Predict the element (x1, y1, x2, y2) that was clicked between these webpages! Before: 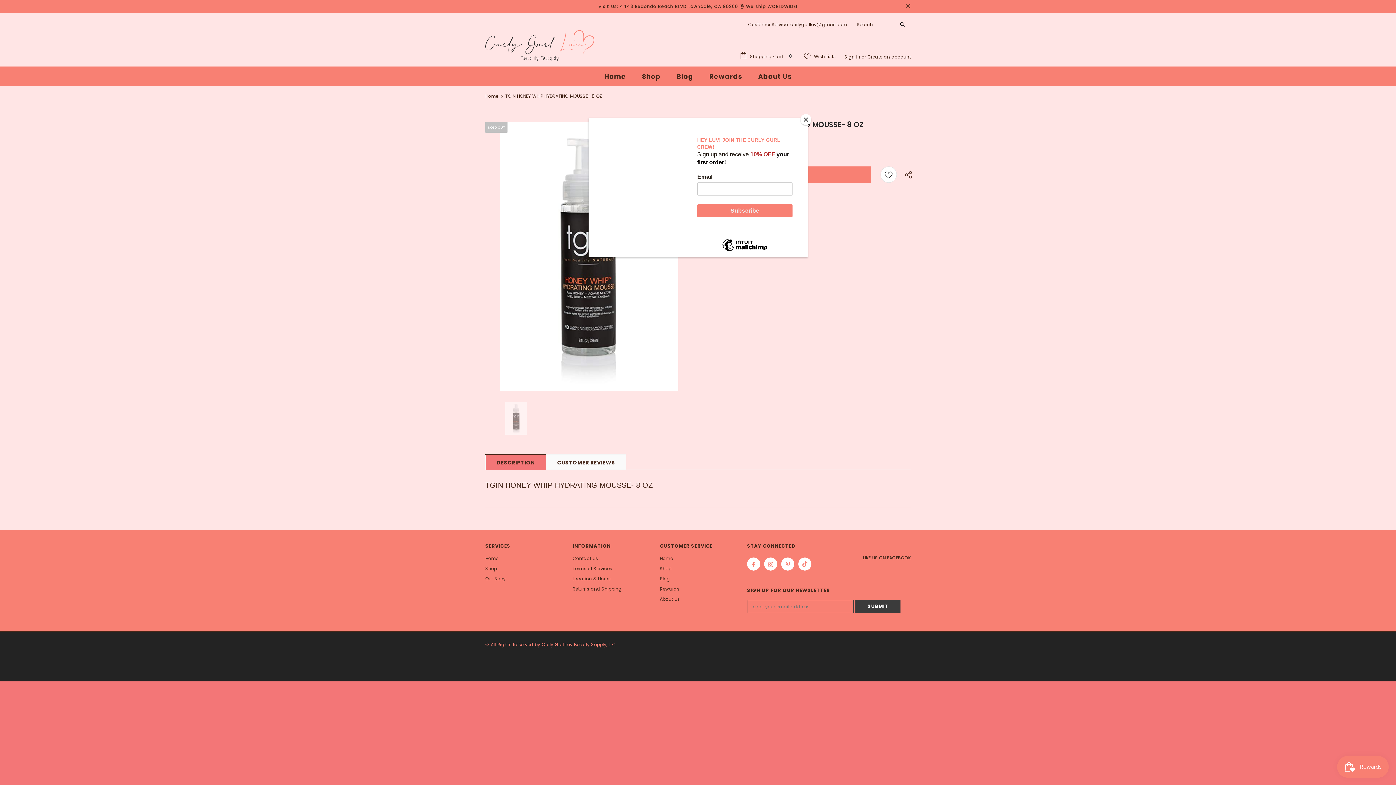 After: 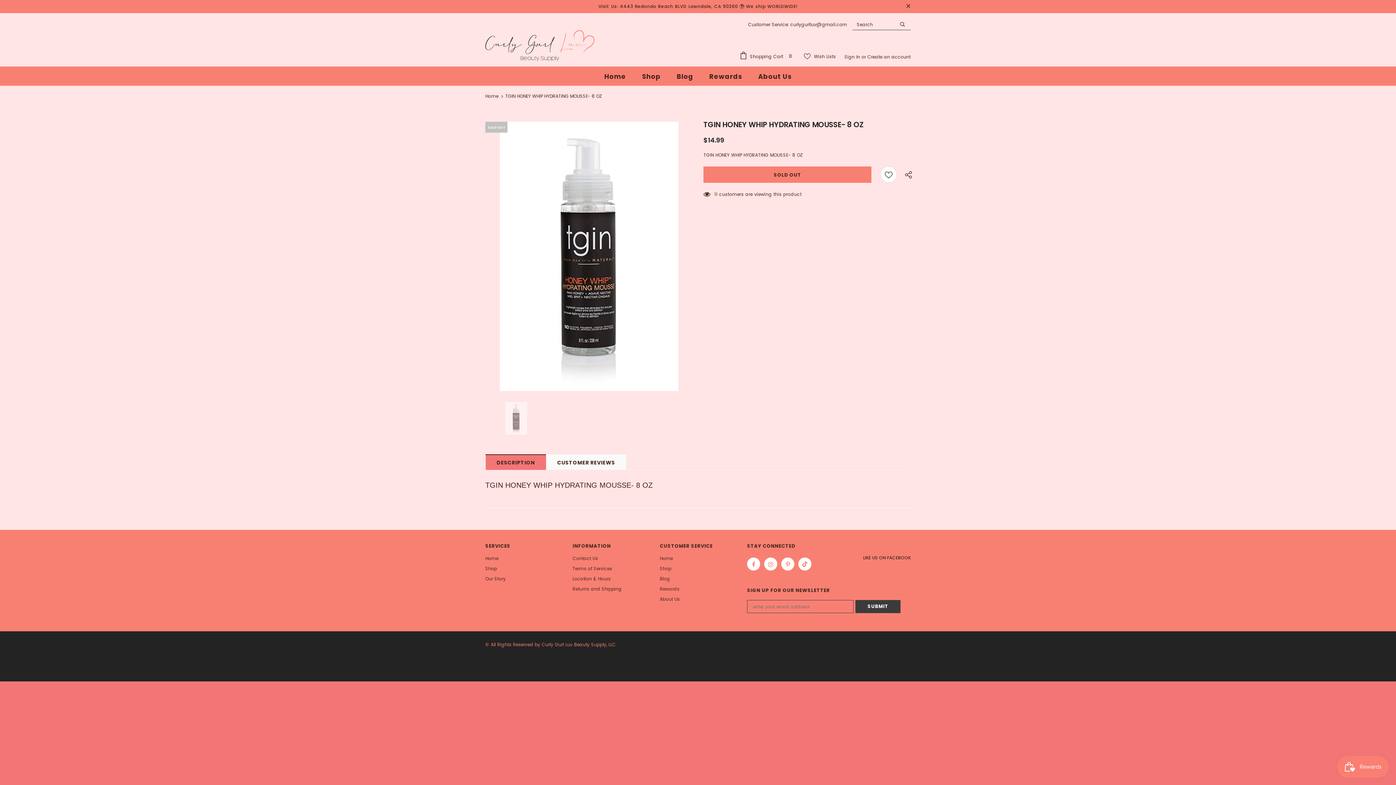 Action: label: Close bbox: (800, 114, 811, 125)